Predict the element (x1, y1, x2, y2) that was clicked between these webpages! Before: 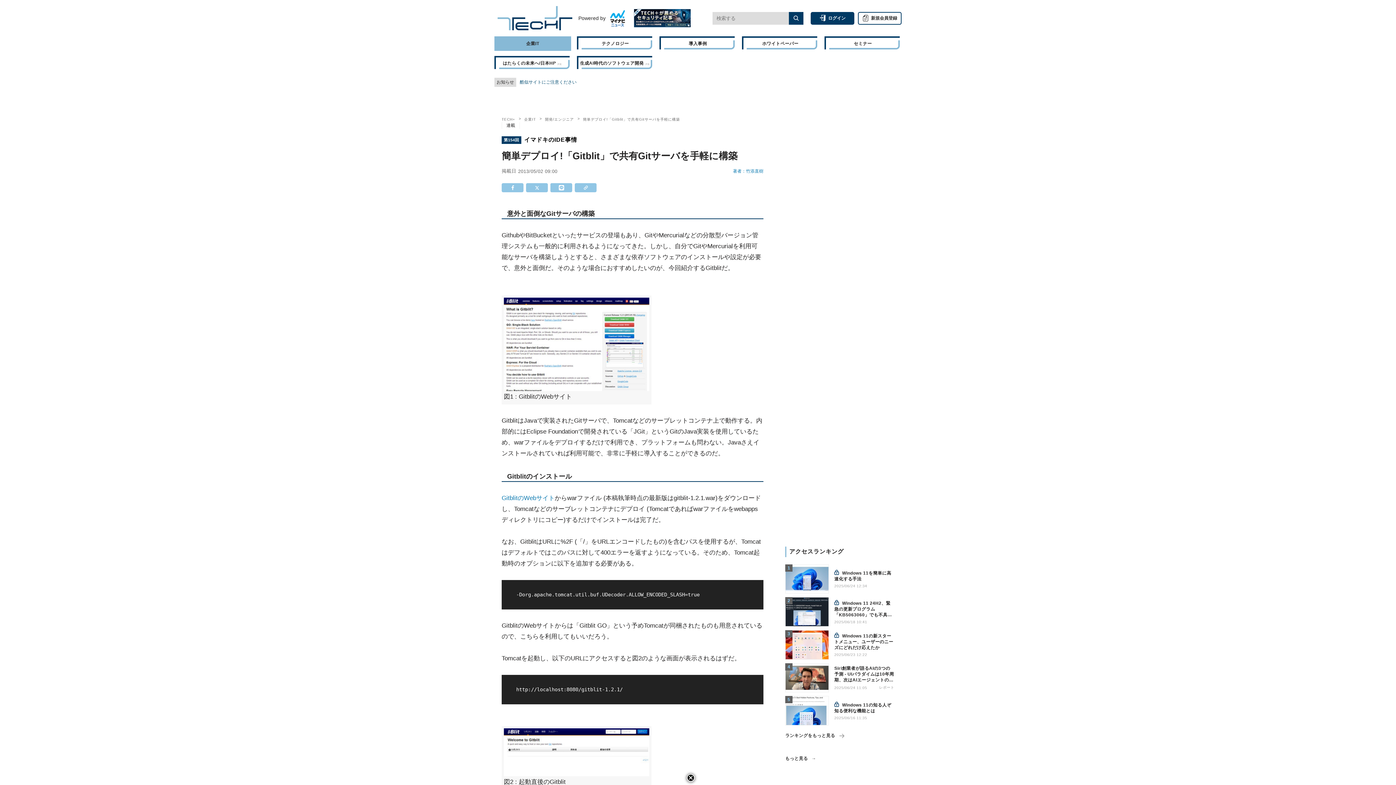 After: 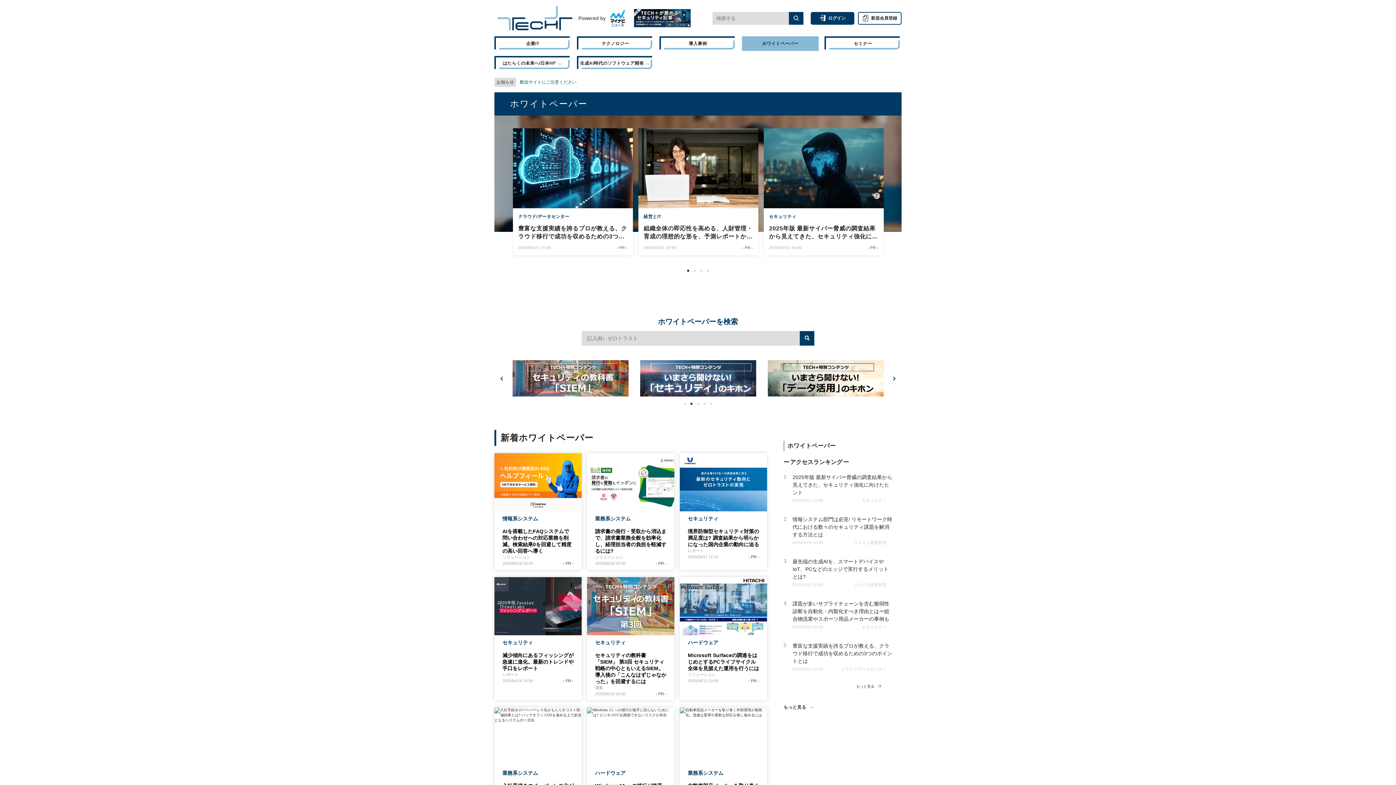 Action: label: ホワイトペーパー bbox: (742, 36, 818, 50)